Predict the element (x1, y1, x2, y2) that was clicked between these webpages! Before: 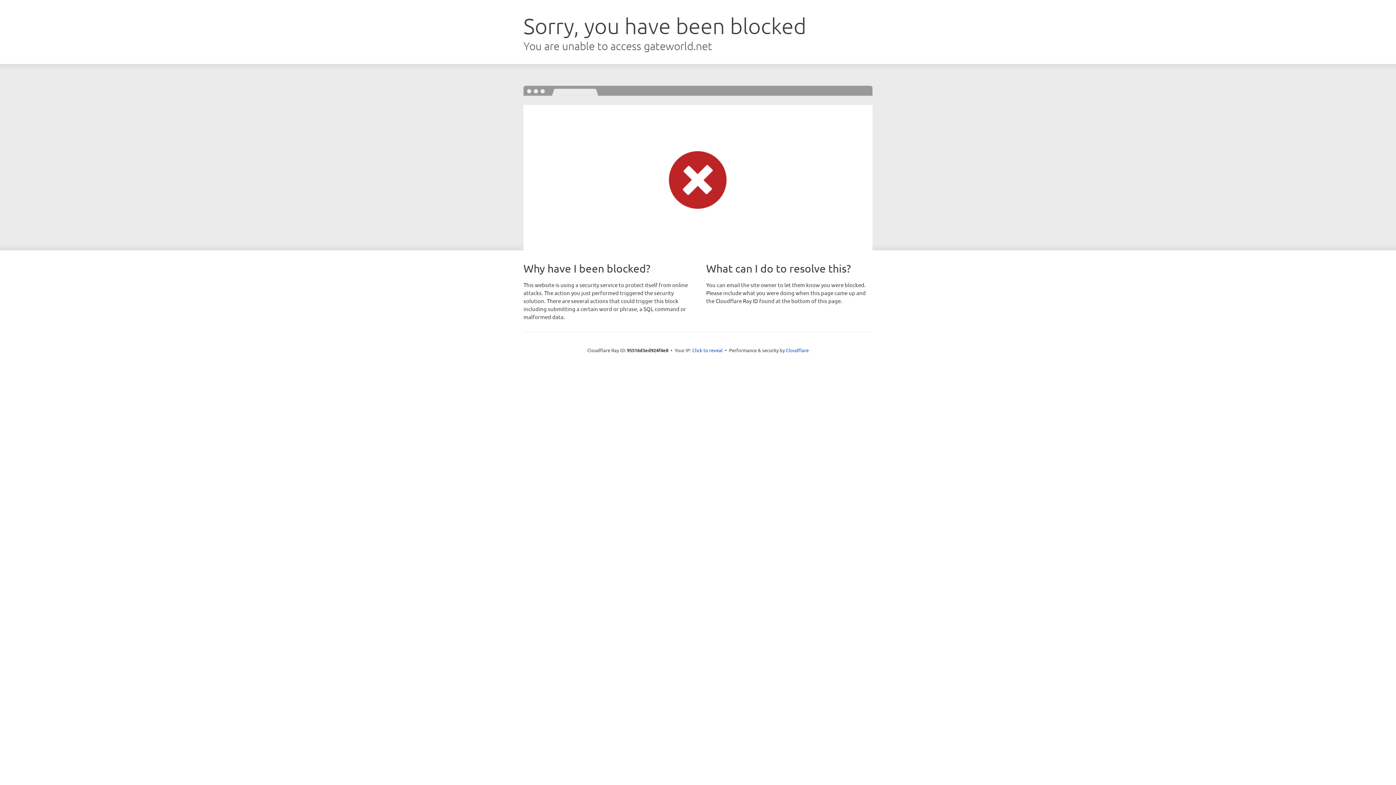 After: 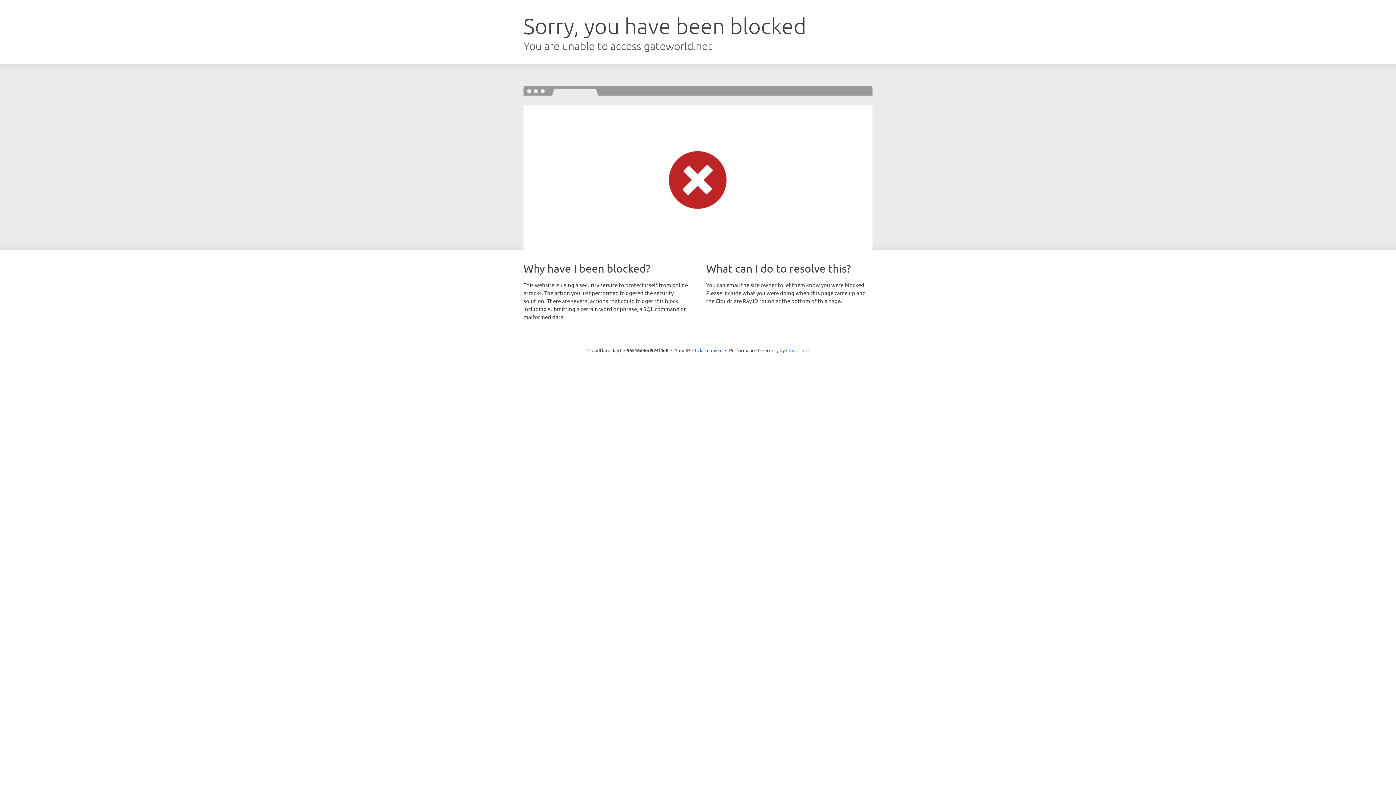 Action: bbox: (786, 347, 808, 353) label: Cloudflare